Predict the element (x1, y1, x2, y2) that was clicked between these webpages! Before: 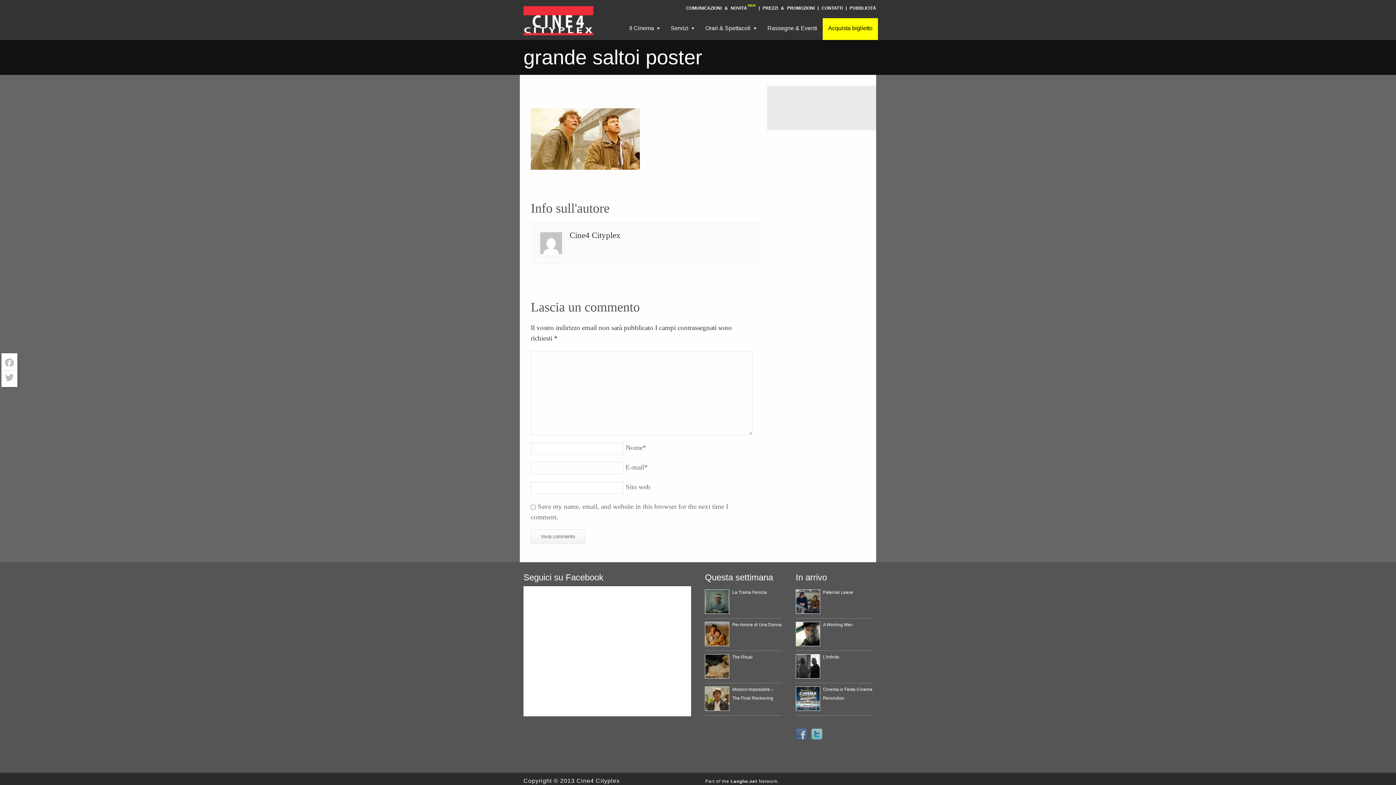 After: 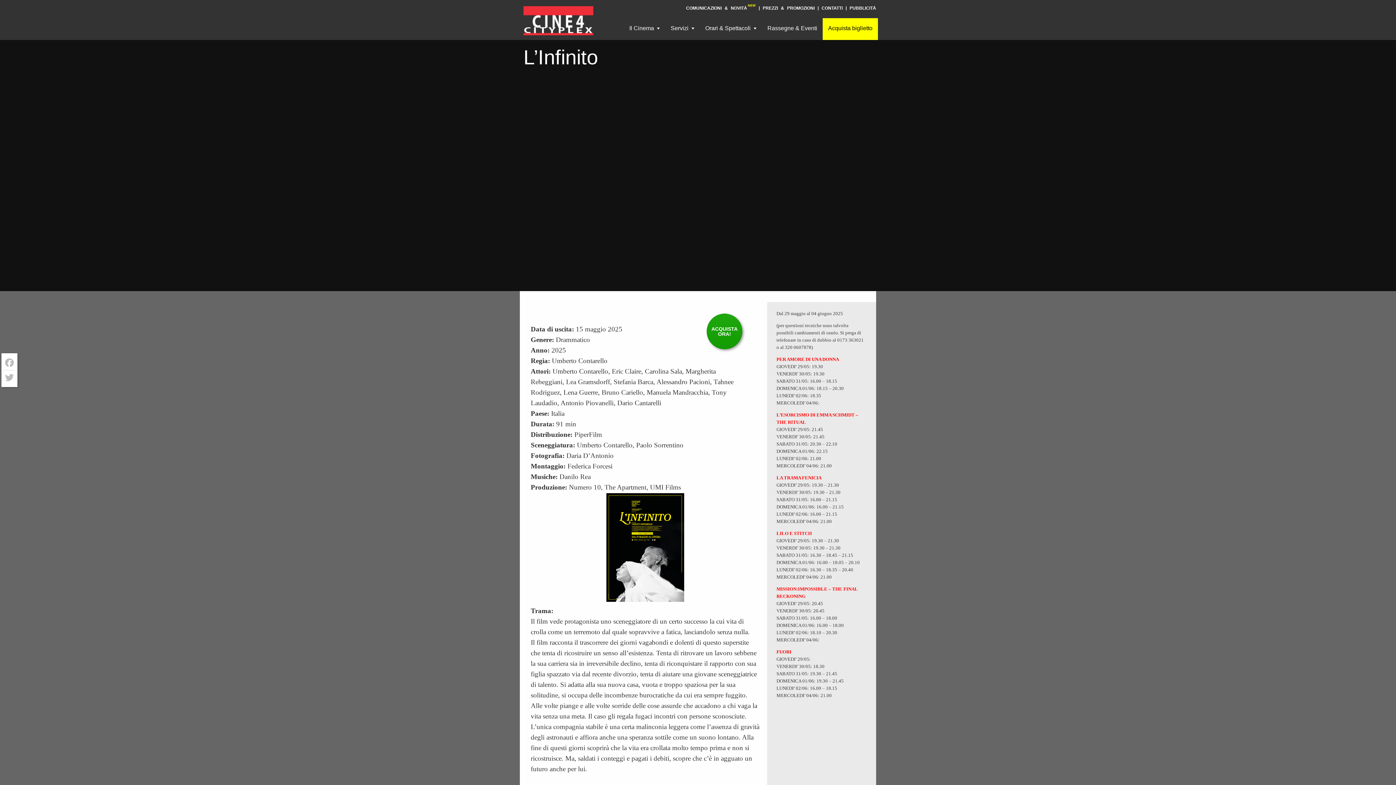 Action: bbox: (795, 654, 820, 678)